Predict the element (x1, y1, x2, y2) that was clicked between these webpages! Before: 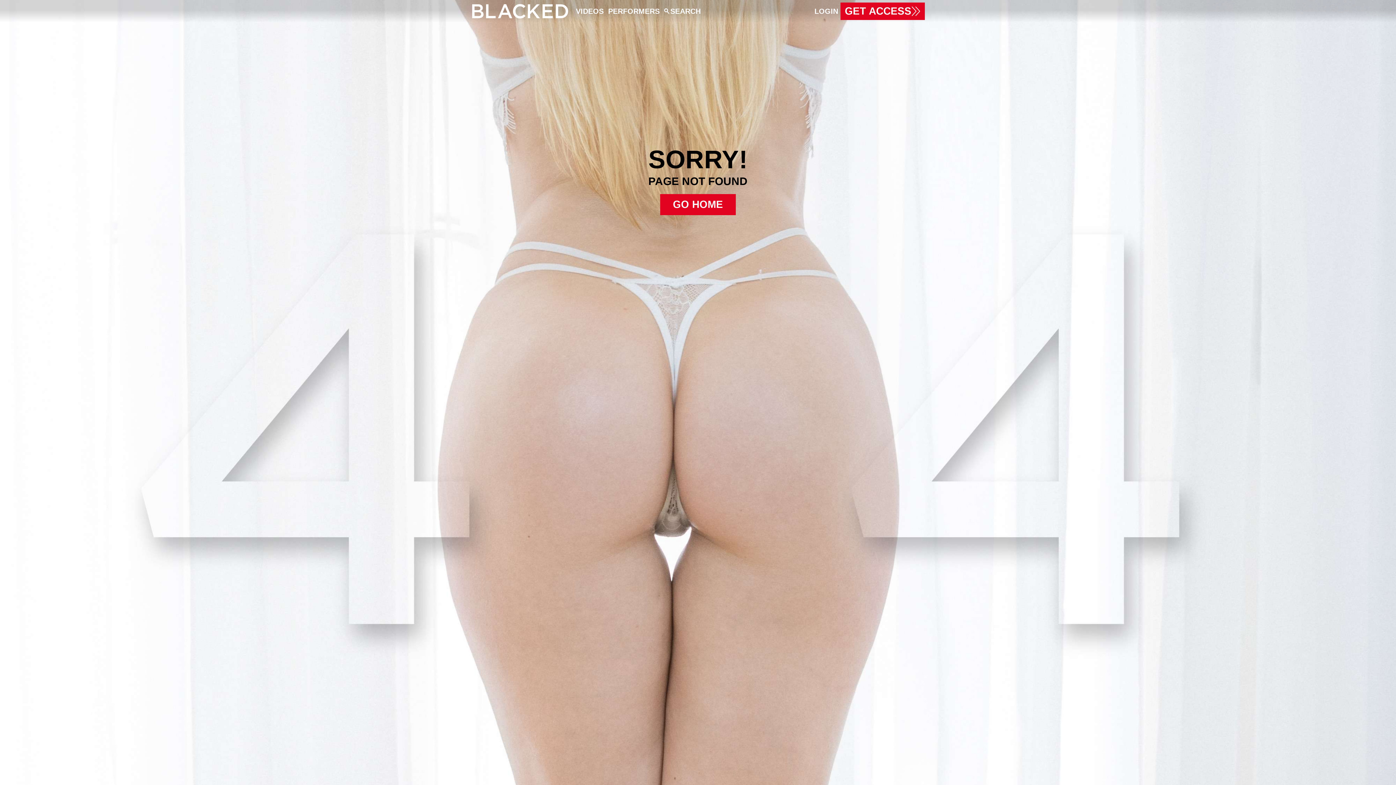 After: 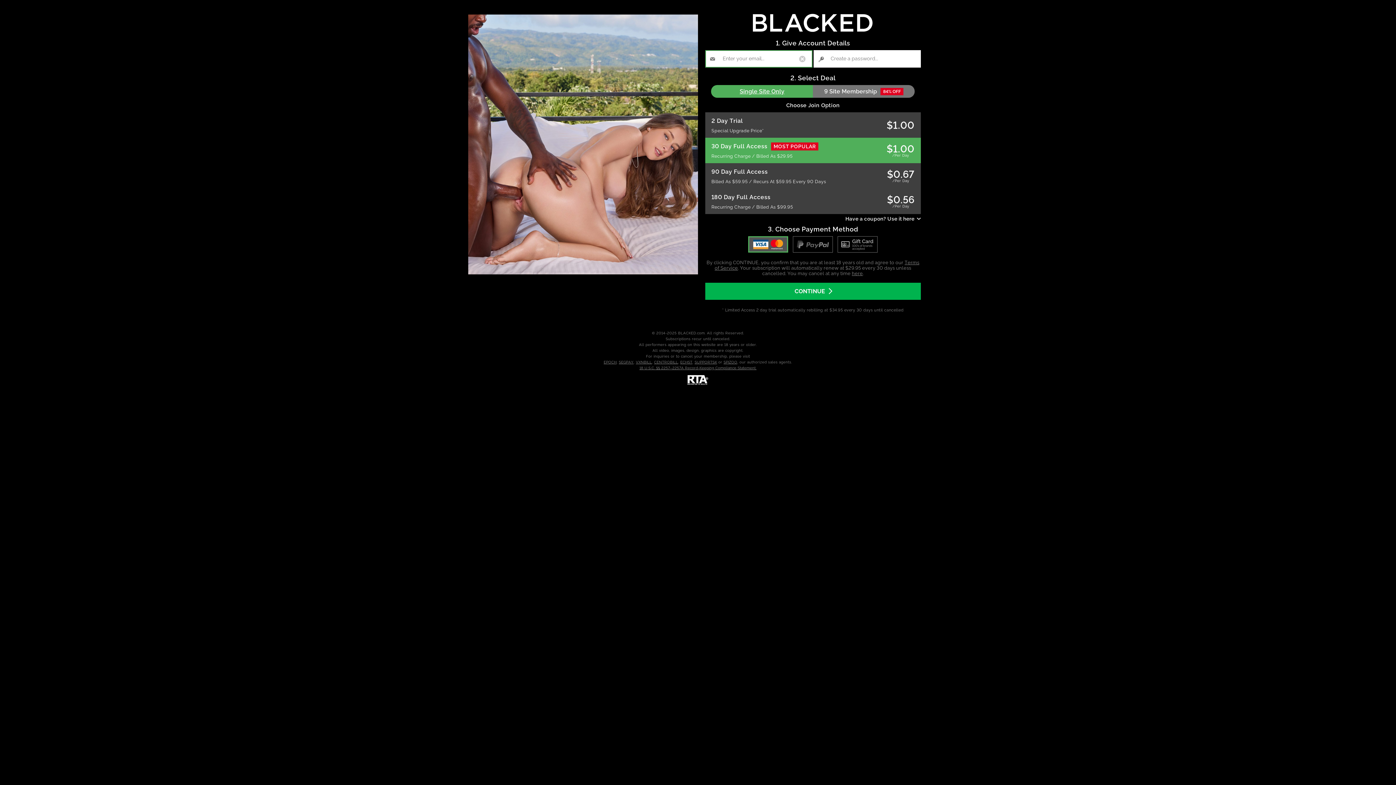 Action: label: GET ACCESS bbox: (840, 2, 925, 20)